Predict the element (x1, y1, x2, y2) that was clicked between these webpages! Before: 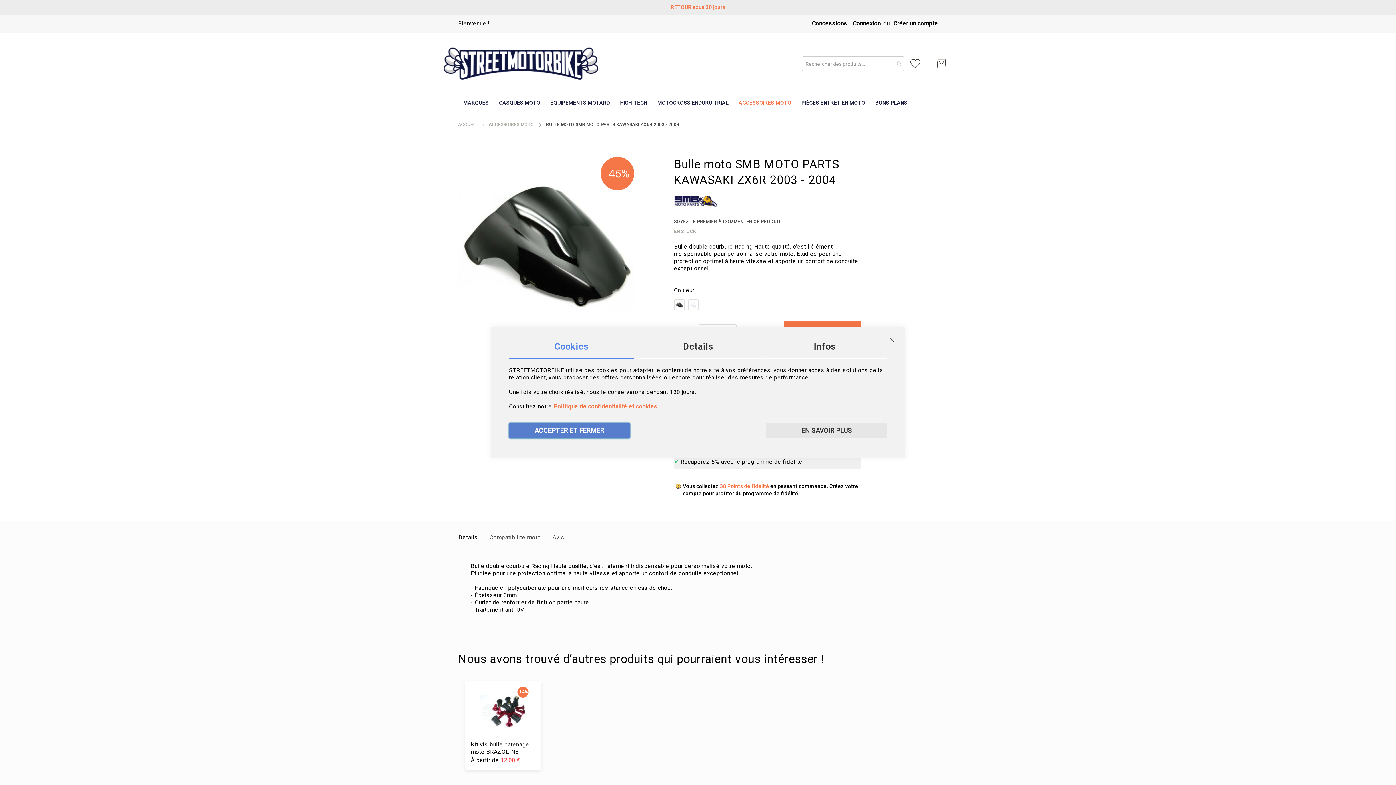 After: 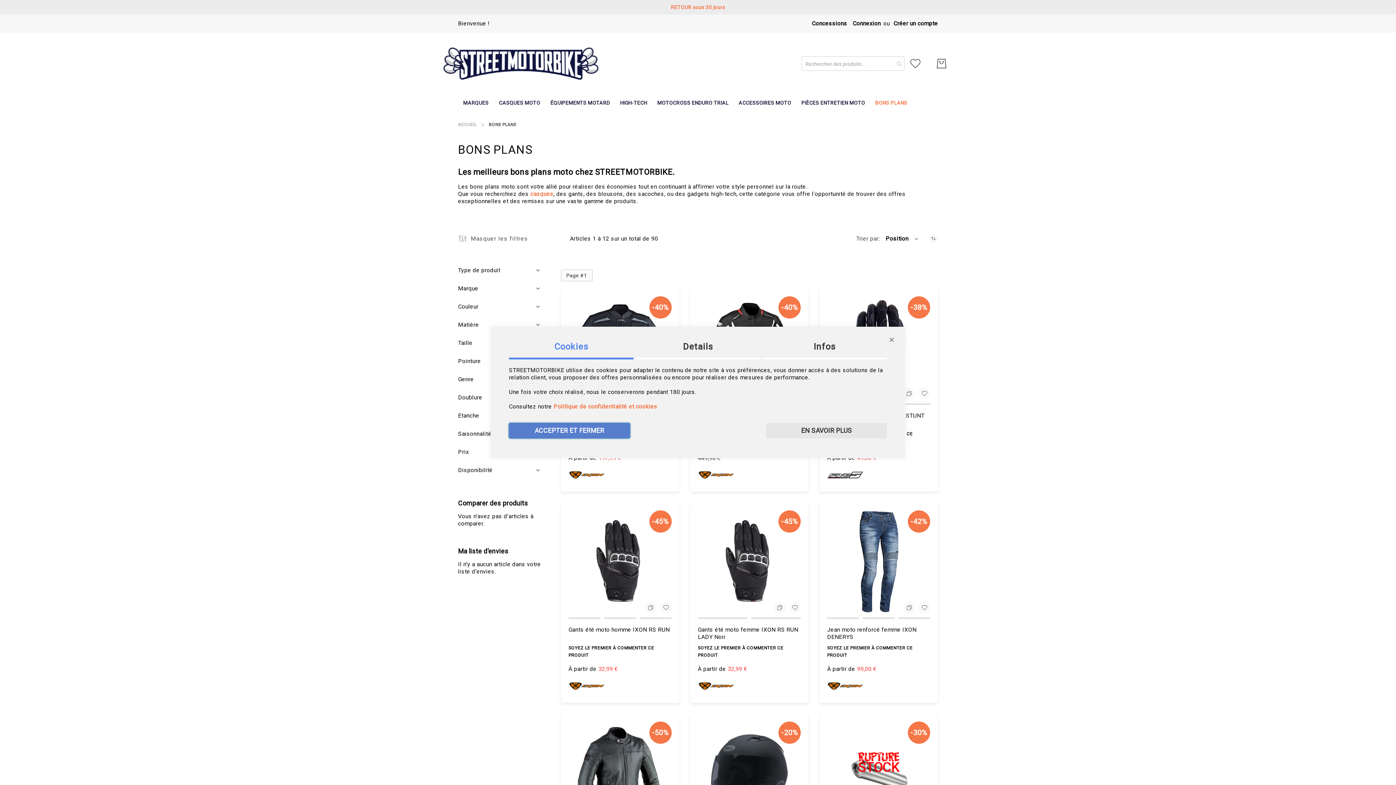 Action: label: BONS PLANS bbox: (870, 94, 912, 111)